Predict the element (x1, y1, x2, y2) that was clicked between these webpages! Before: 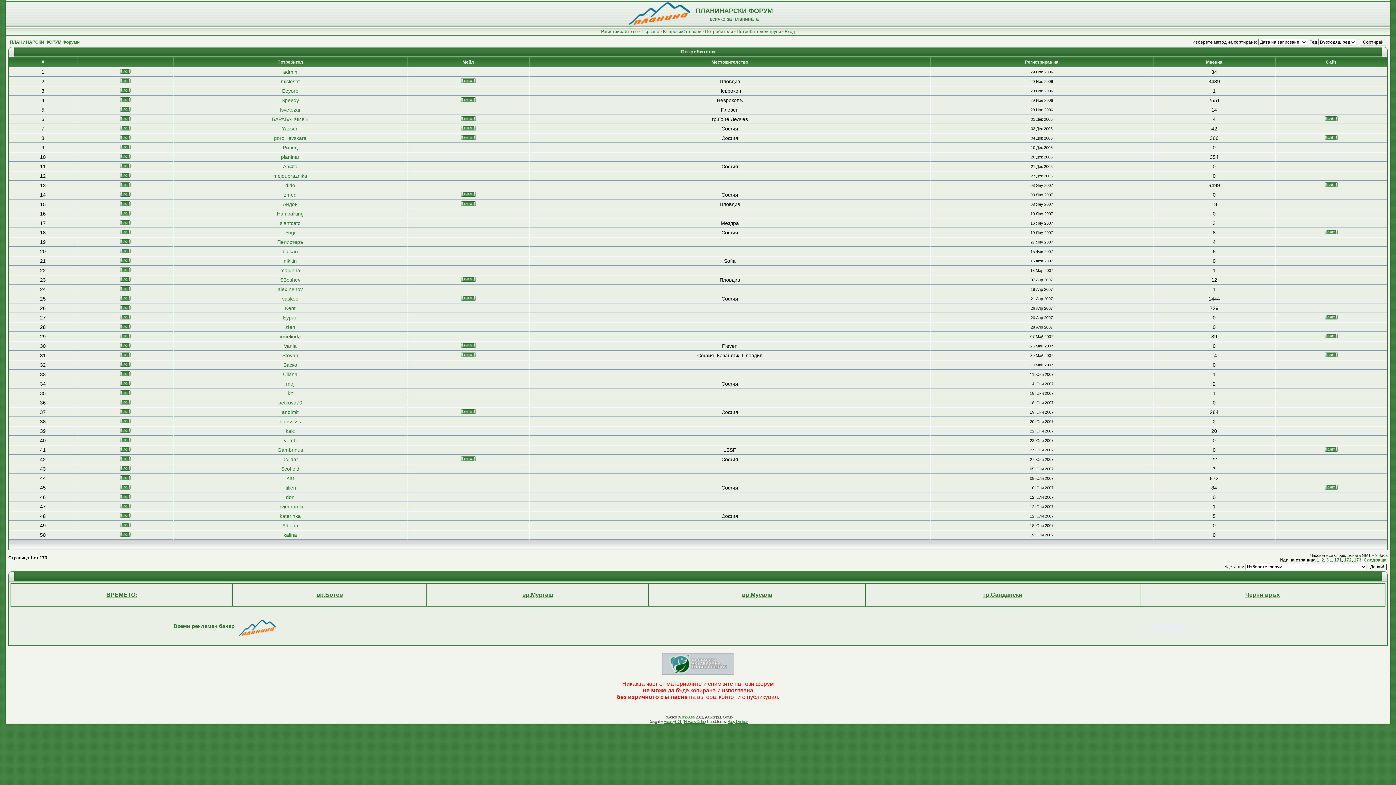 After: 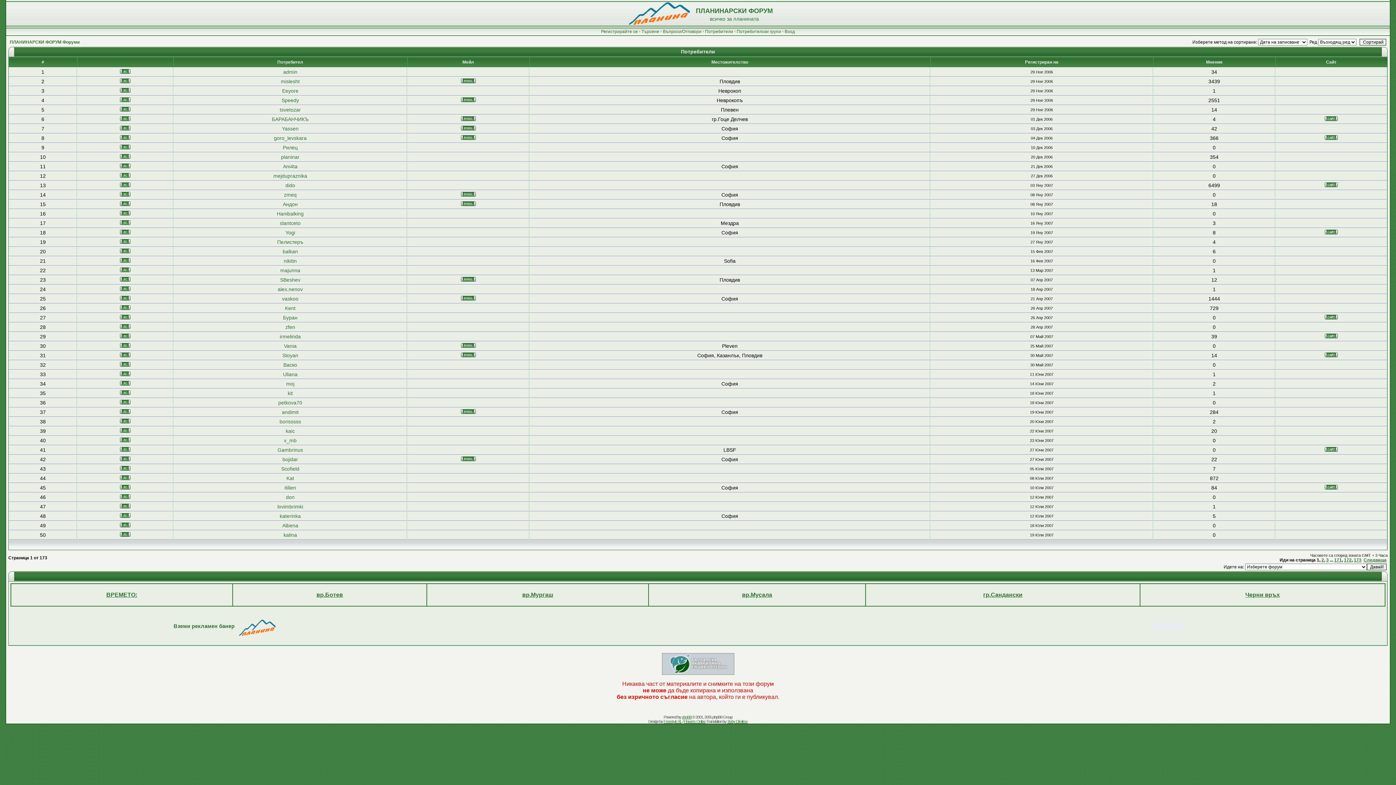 Action: bbox: (460, 125, 475, 131)